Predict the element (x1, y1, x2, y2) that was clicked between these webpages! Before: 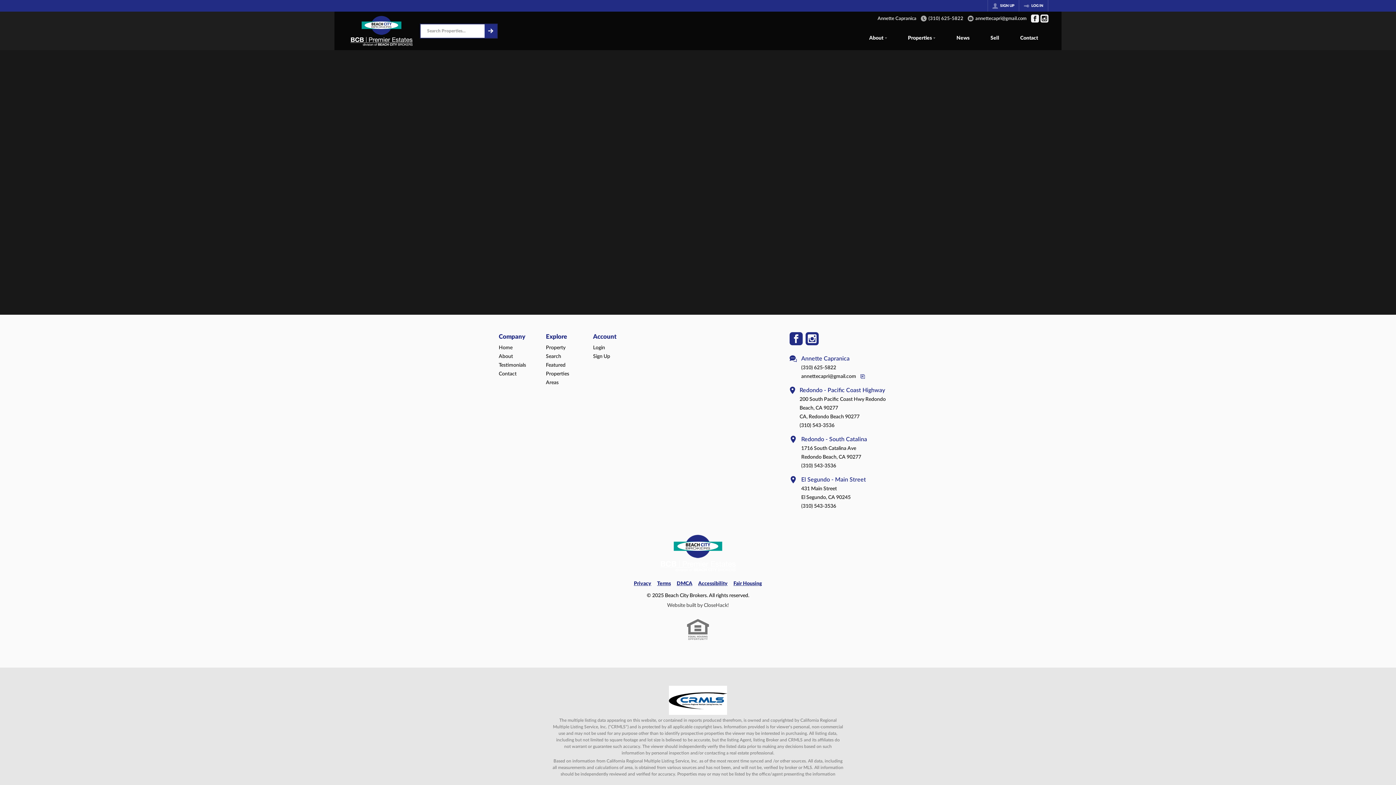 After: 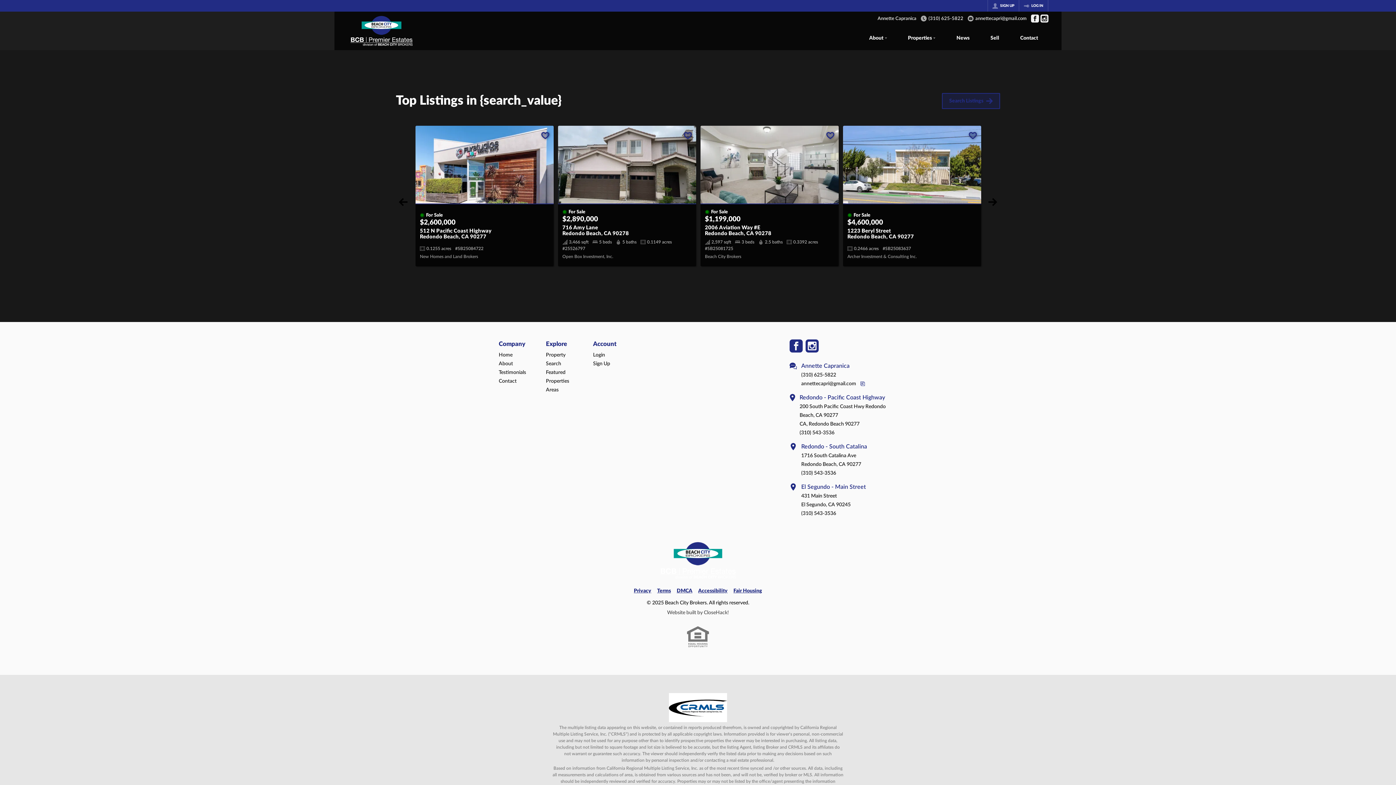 Action: bbox: (347, 11, 415, 50)